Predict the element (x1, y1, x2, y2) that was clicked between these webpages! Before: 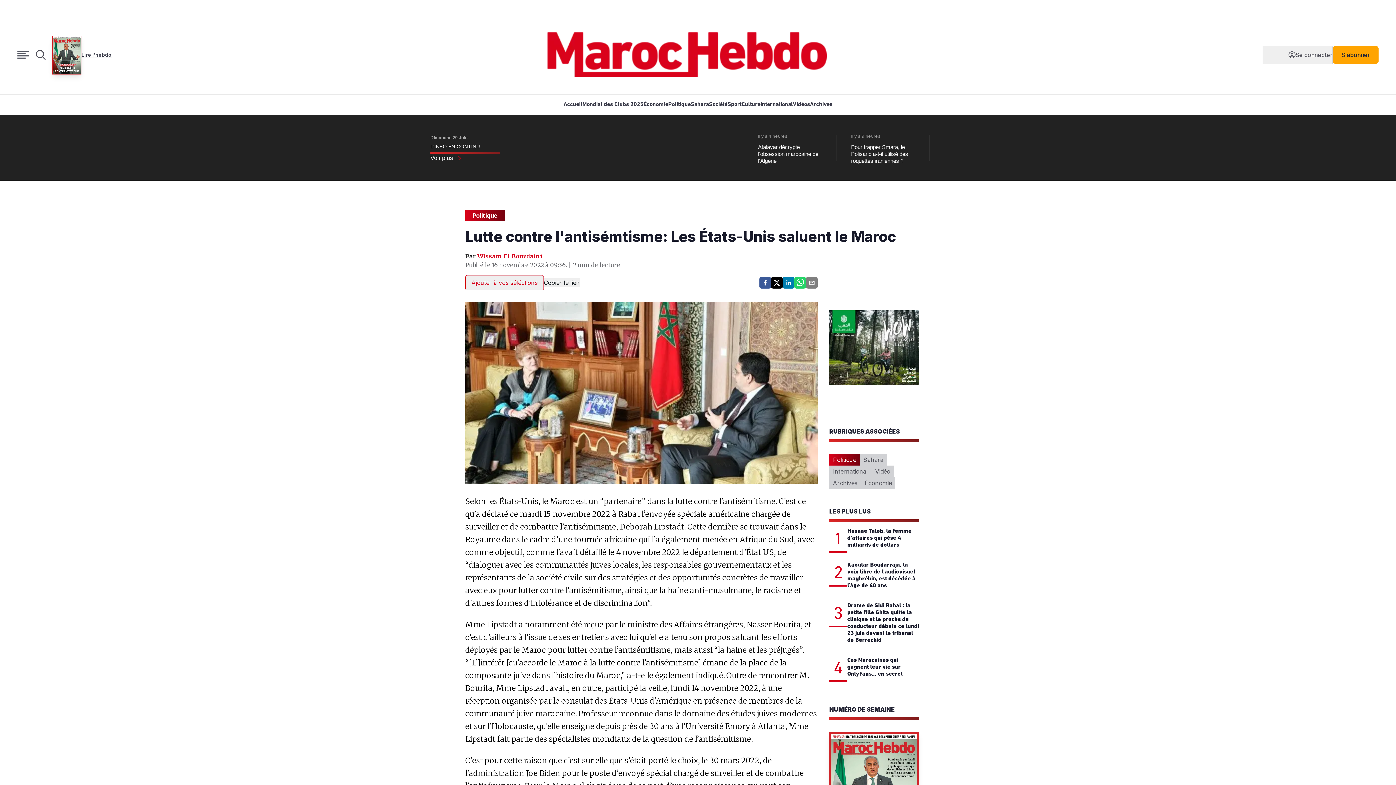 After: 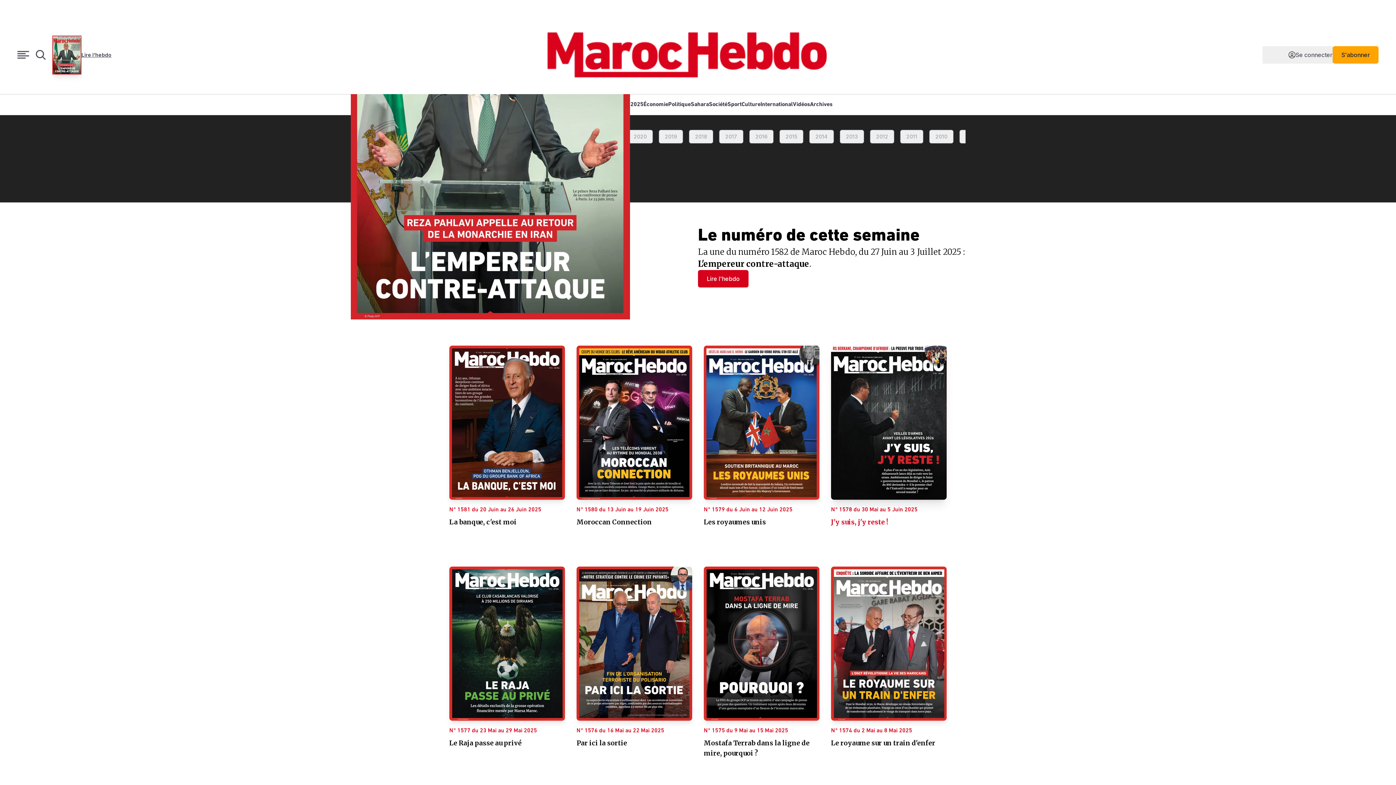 Action: label: Archives bbox: (829, 547, 861, 558)